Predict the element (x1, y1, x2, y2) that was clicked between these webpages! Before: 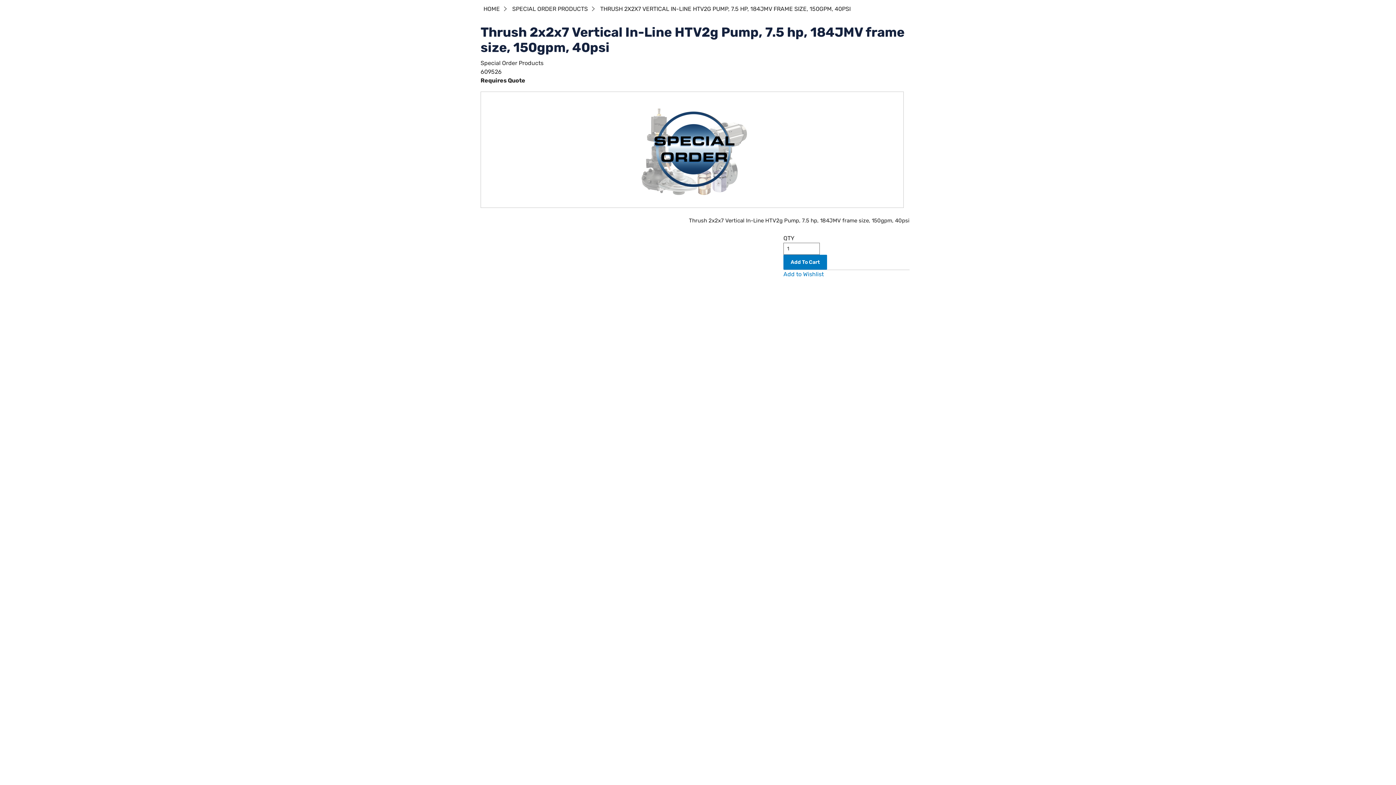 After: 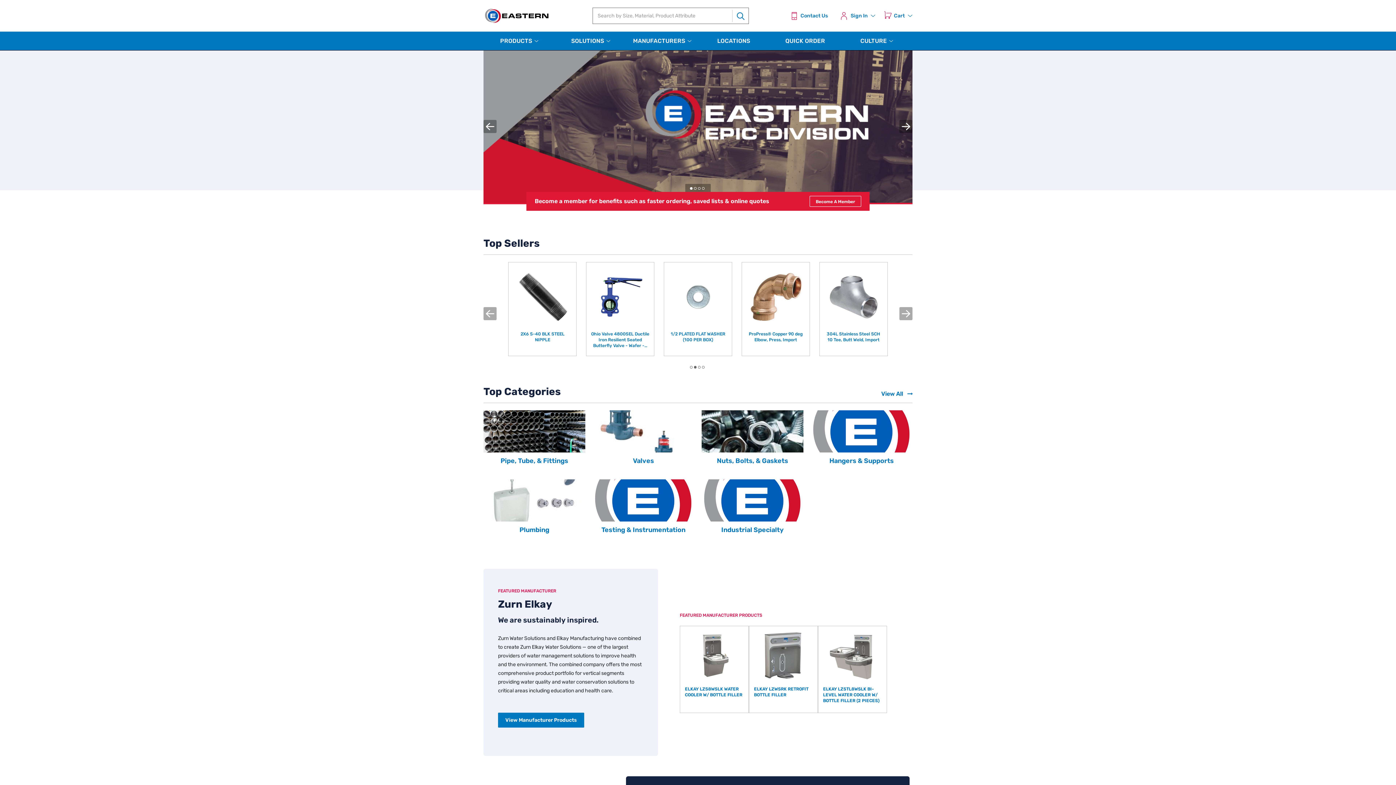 Action: bbox: (483, 5, 500, 12) label: HOME